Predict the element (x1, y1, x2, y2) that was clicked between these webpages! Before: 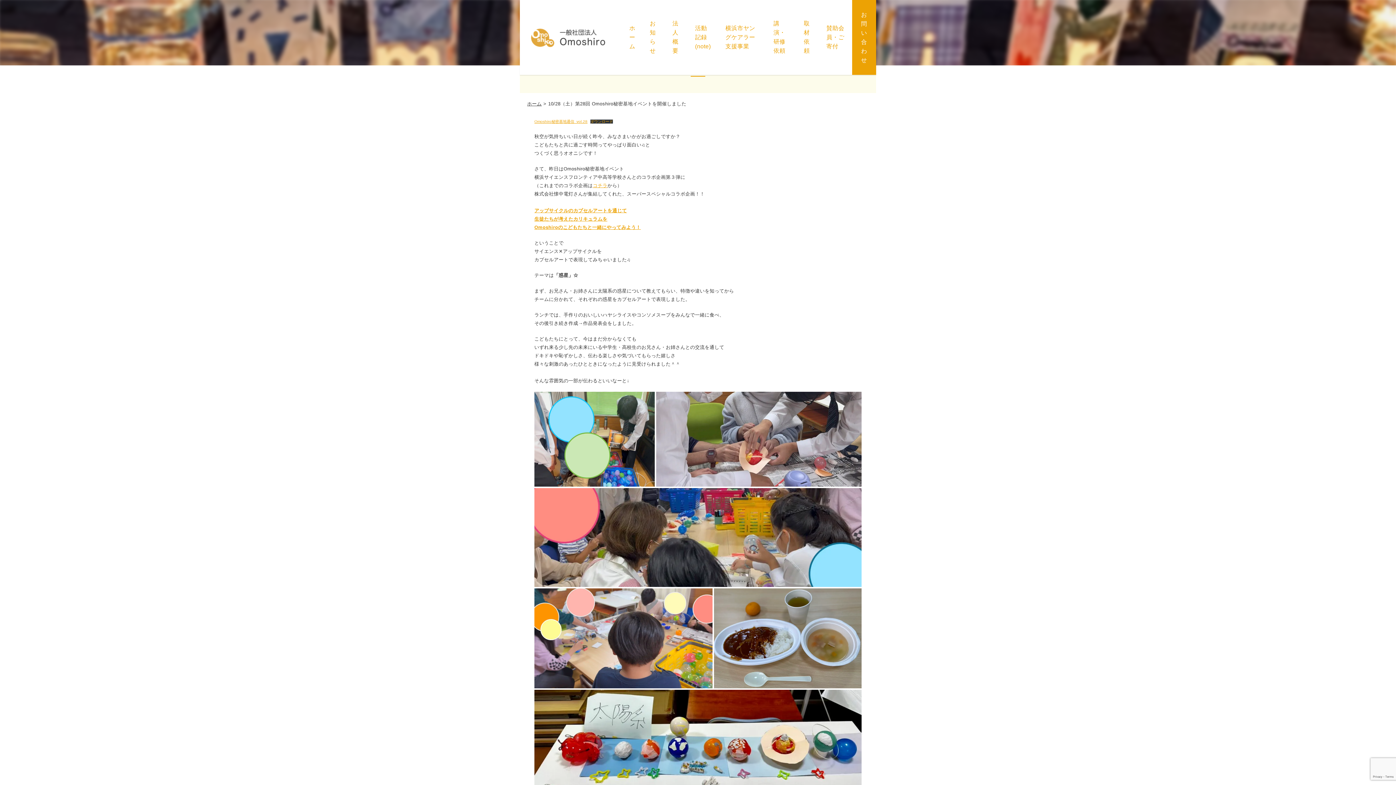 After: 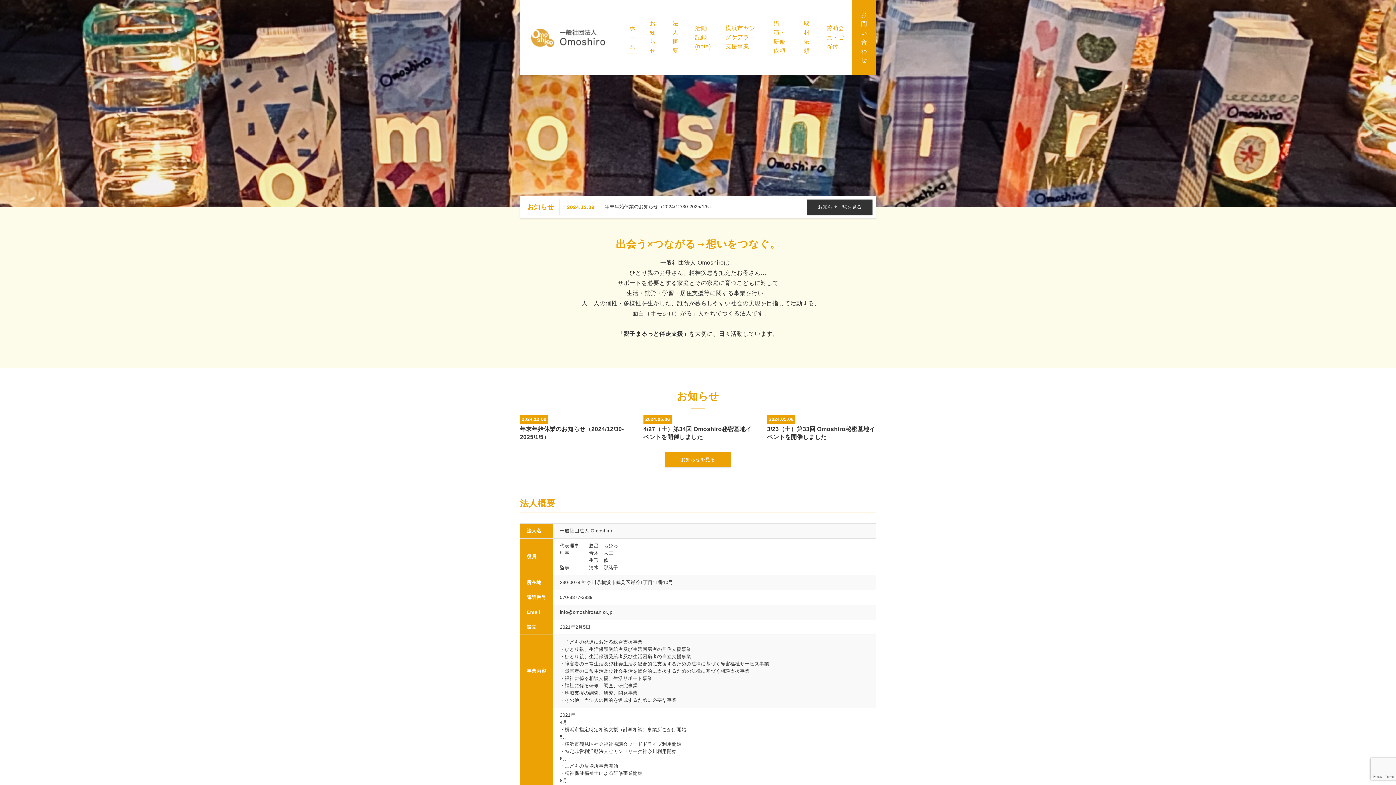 Action: bbox: (527, 26, 613, 48)